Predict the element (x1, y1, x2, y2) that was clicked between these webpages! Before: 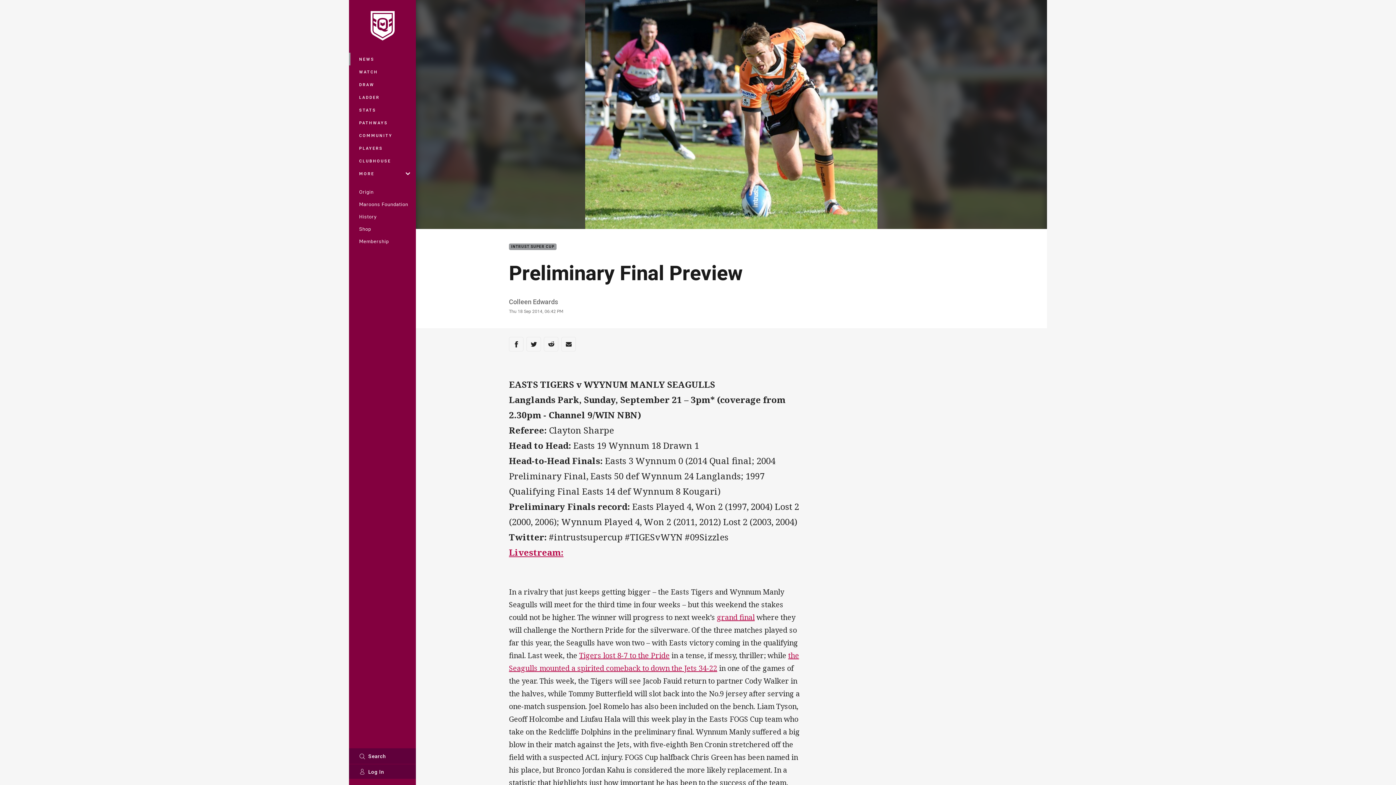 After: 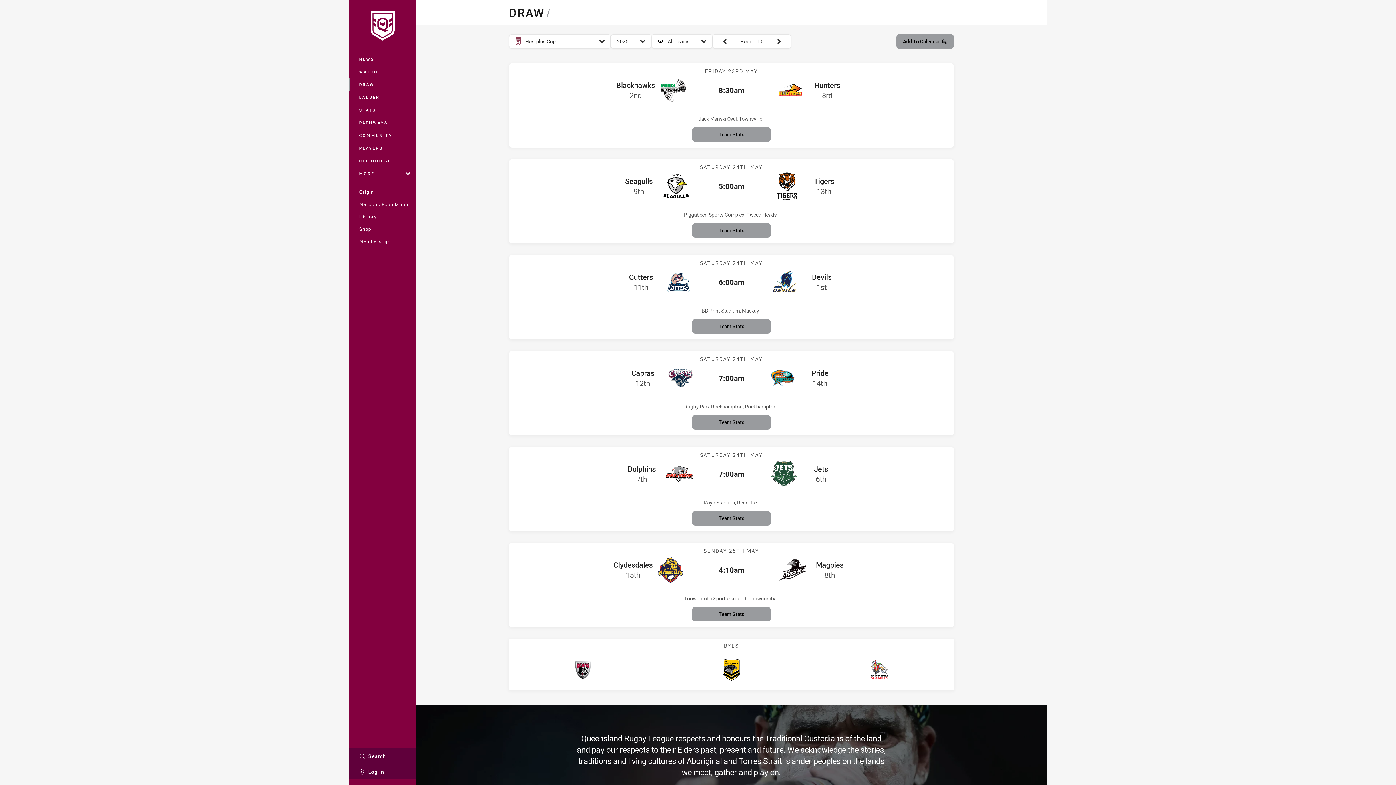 Action: bbox: (349, 78, 416, 90) label: DRAW